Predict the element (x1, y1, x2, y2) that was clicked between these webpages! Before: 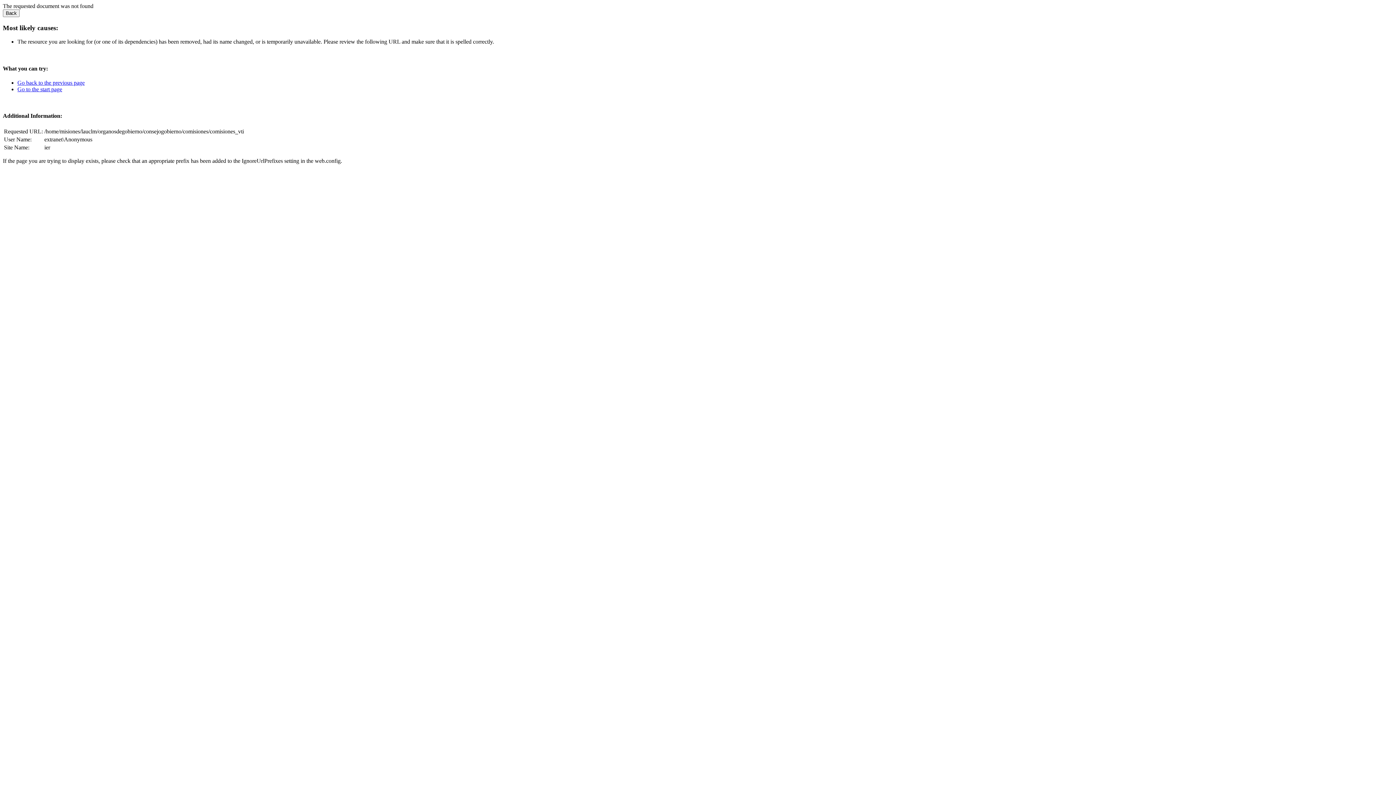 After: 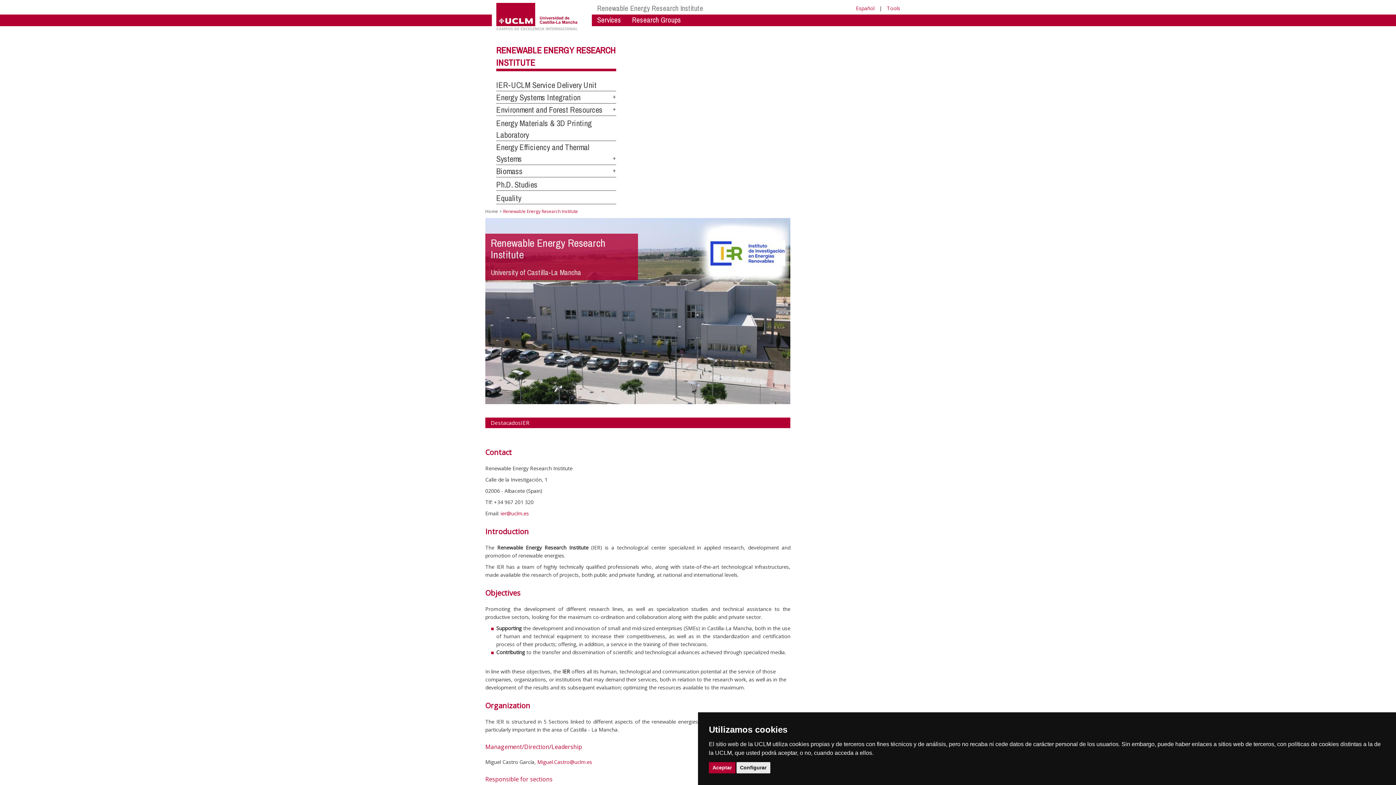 Action: label: Go to the start page bbox: (17, 86, 62, 92)